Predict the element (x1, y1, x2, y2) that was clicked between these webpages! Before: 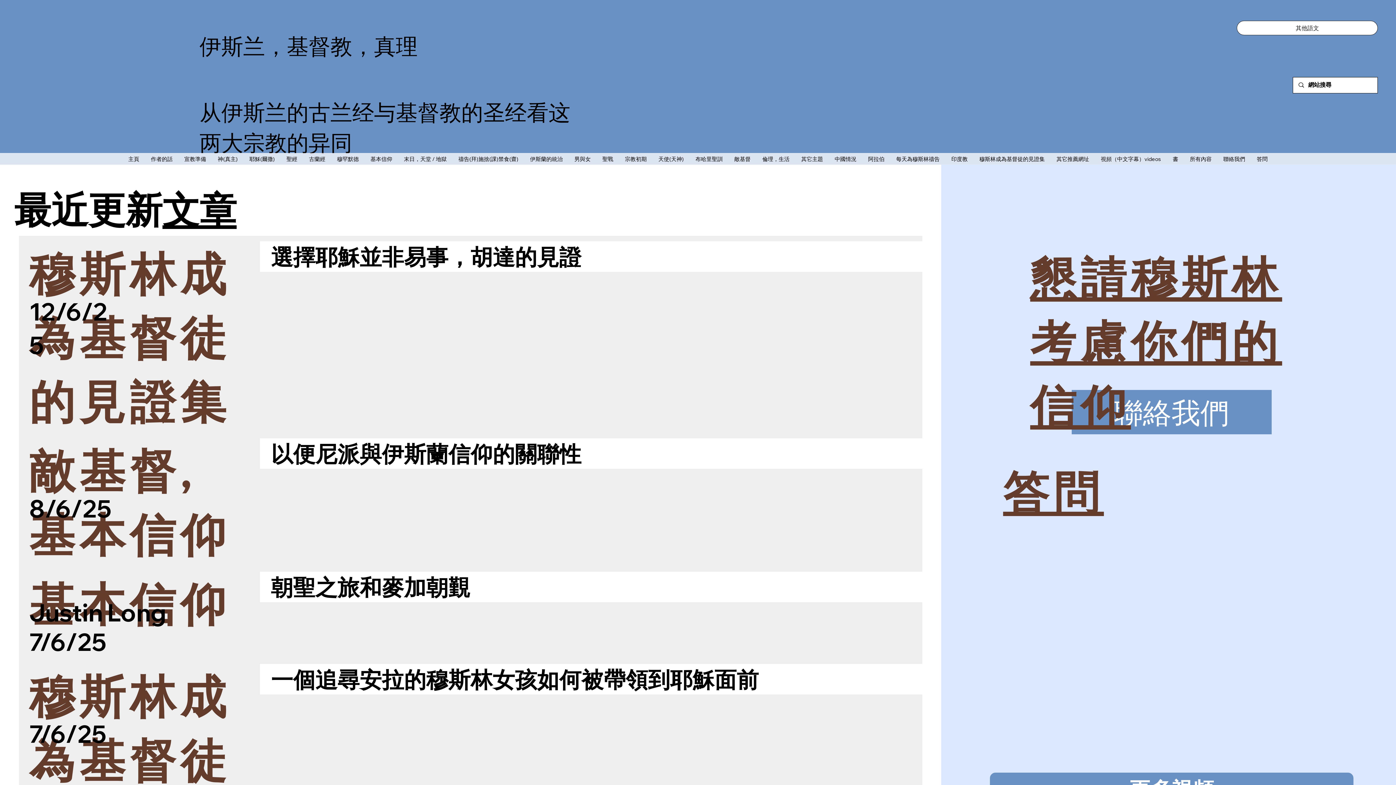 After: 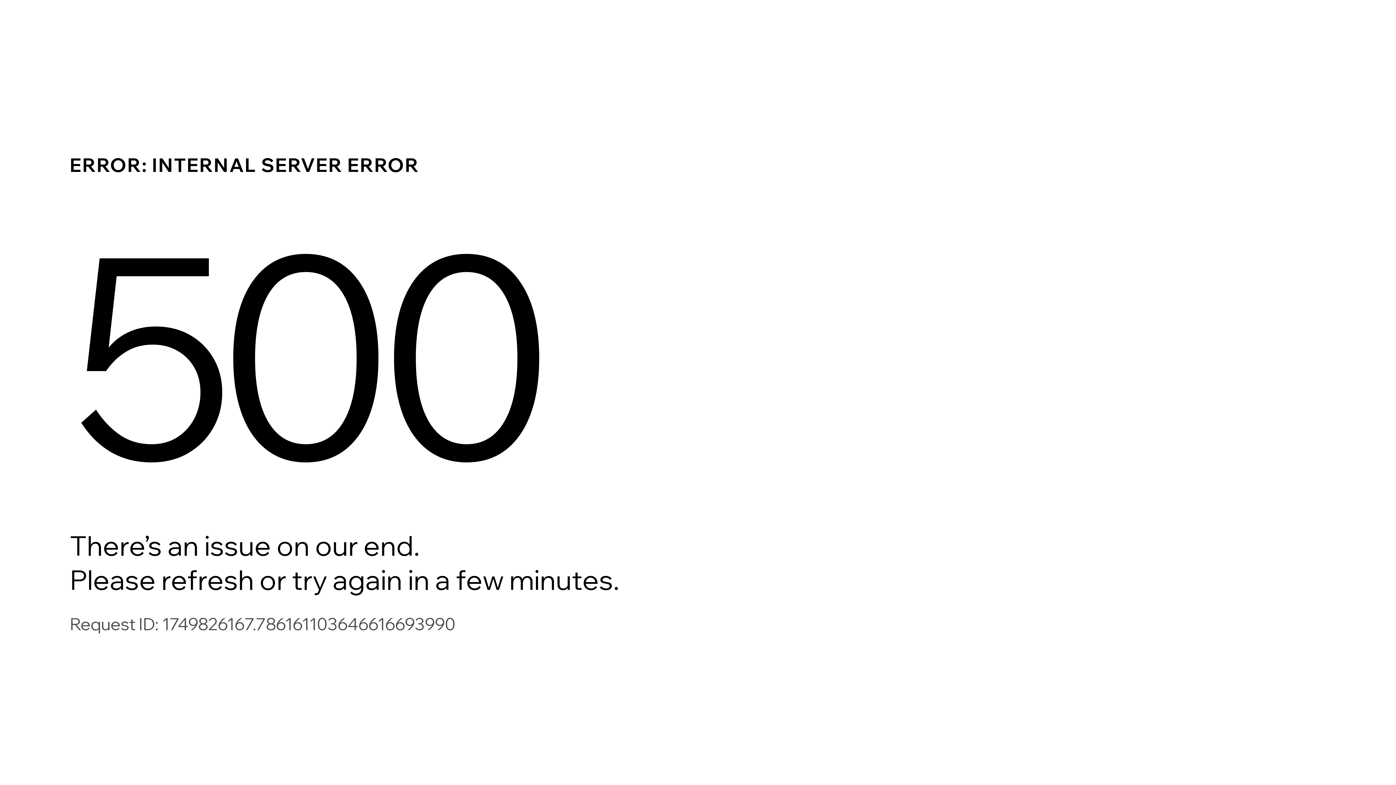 Action: bbox: (600, 153, 615, 164) label: 聖戰